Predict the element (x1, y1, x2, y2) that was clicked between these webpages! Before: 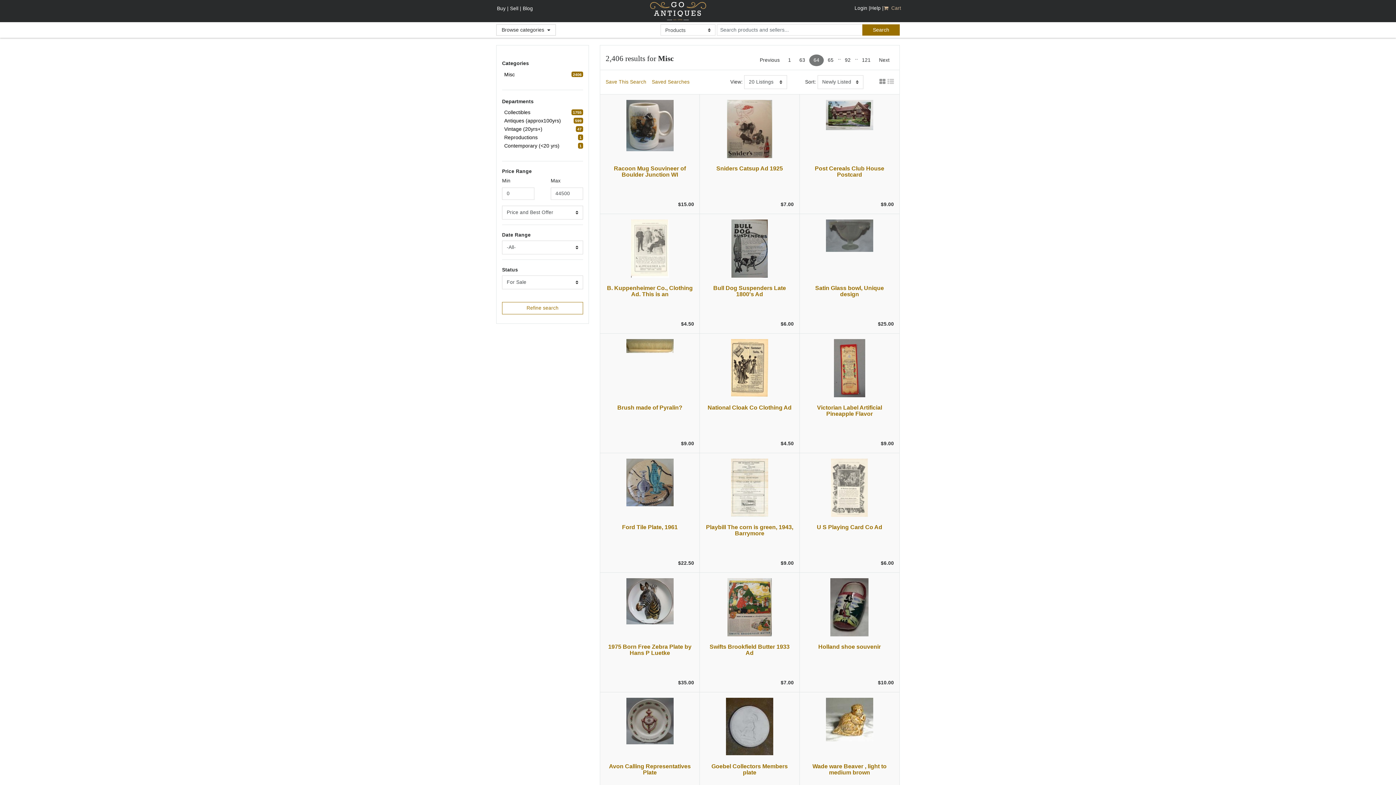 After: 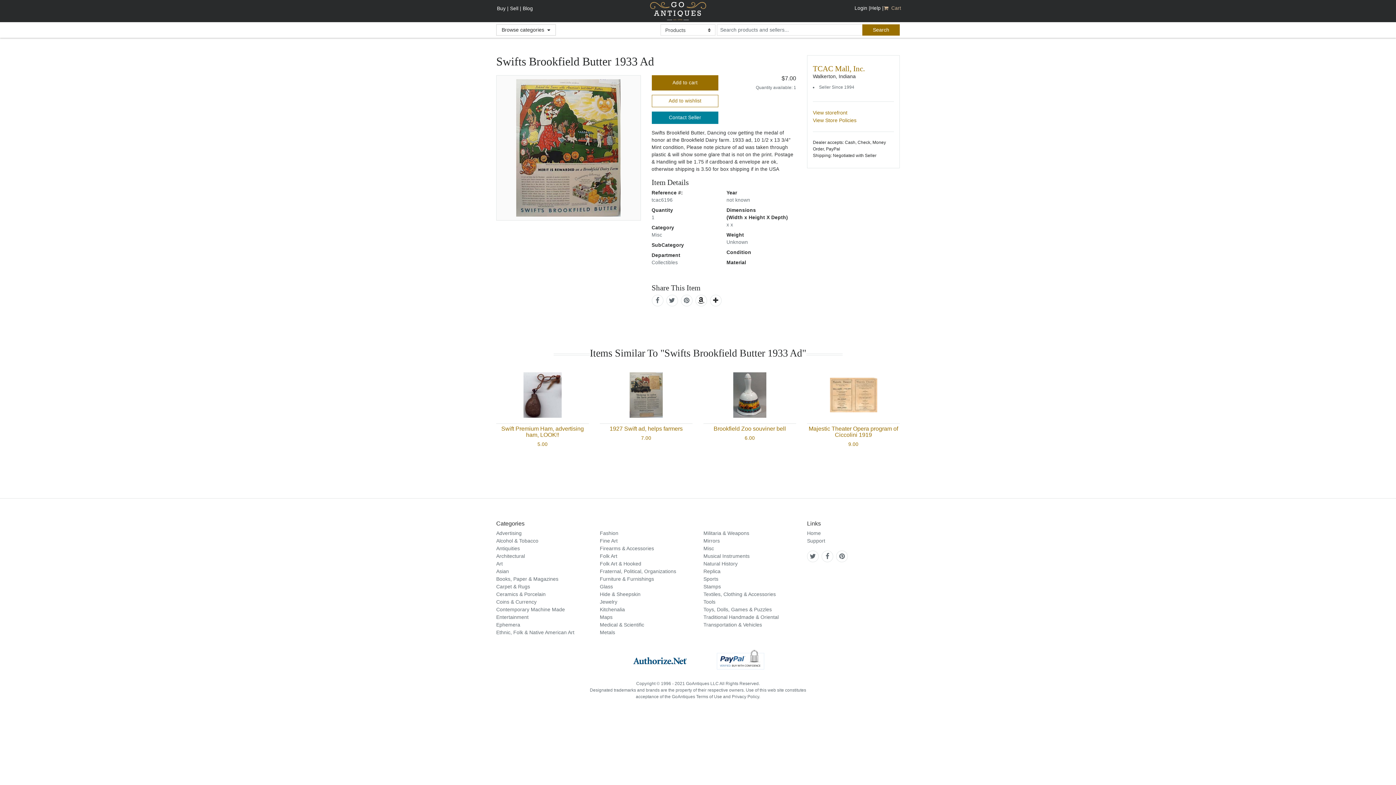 Action: bbox: (727, 607, 771, 612)